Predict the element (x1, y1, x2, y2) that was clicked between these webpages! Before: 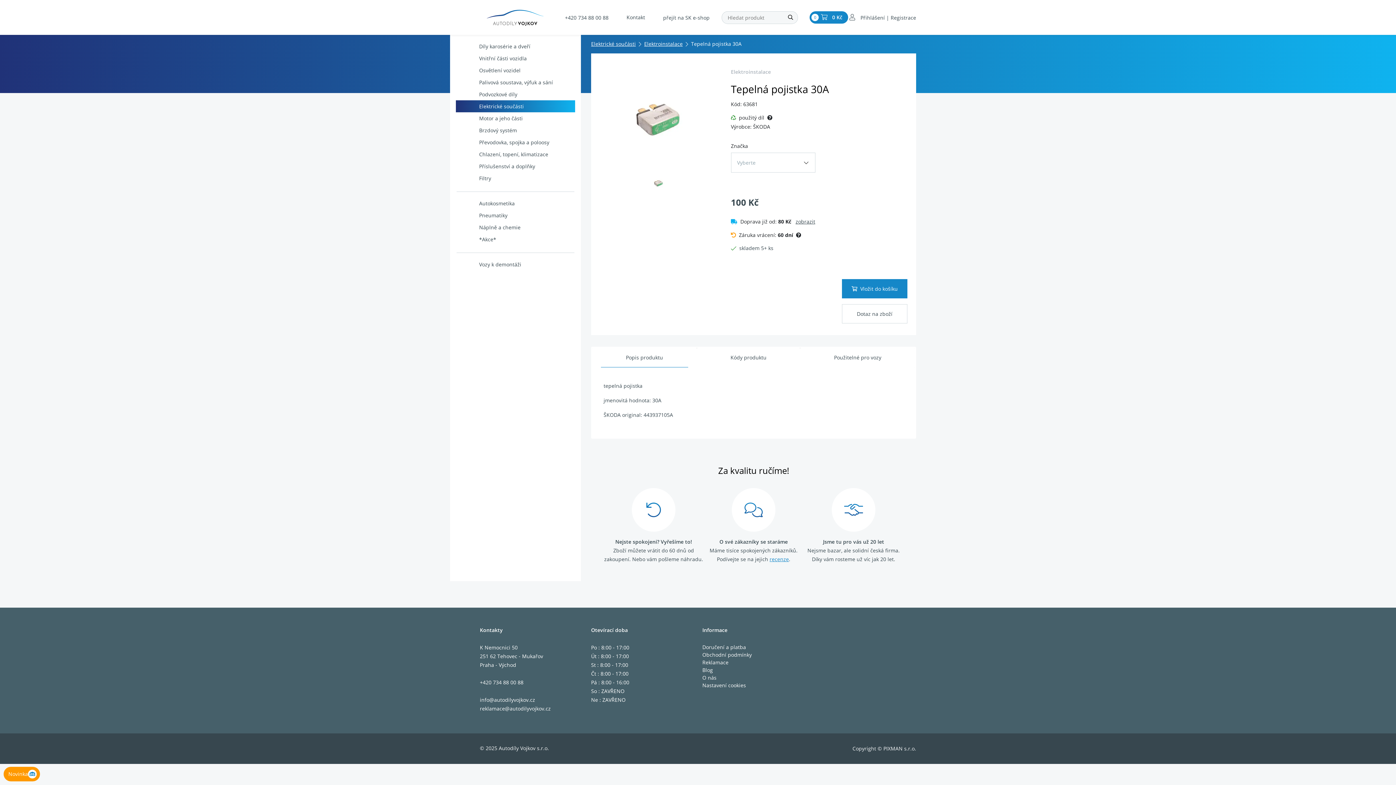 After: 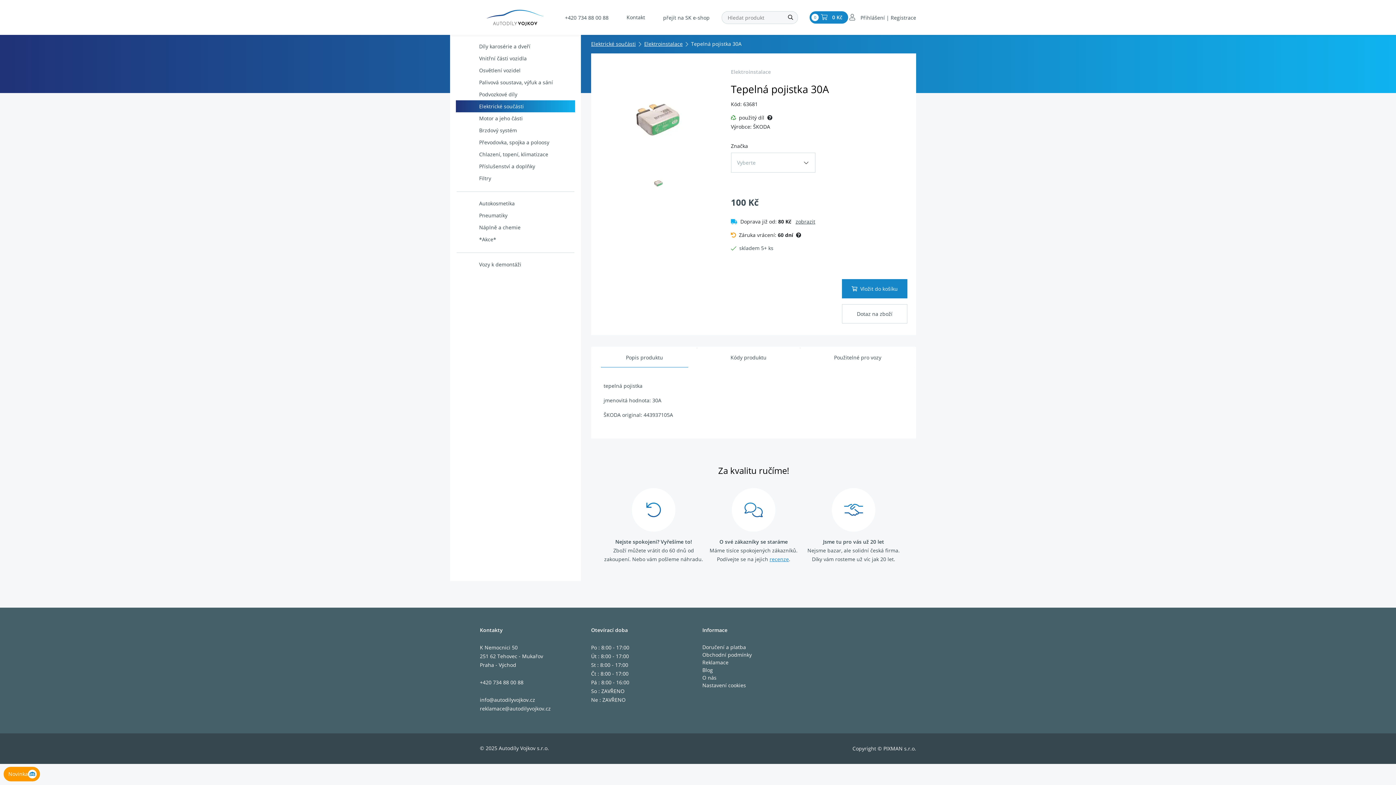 Action: label: recenze bbox: (769, 555, 789, 562)